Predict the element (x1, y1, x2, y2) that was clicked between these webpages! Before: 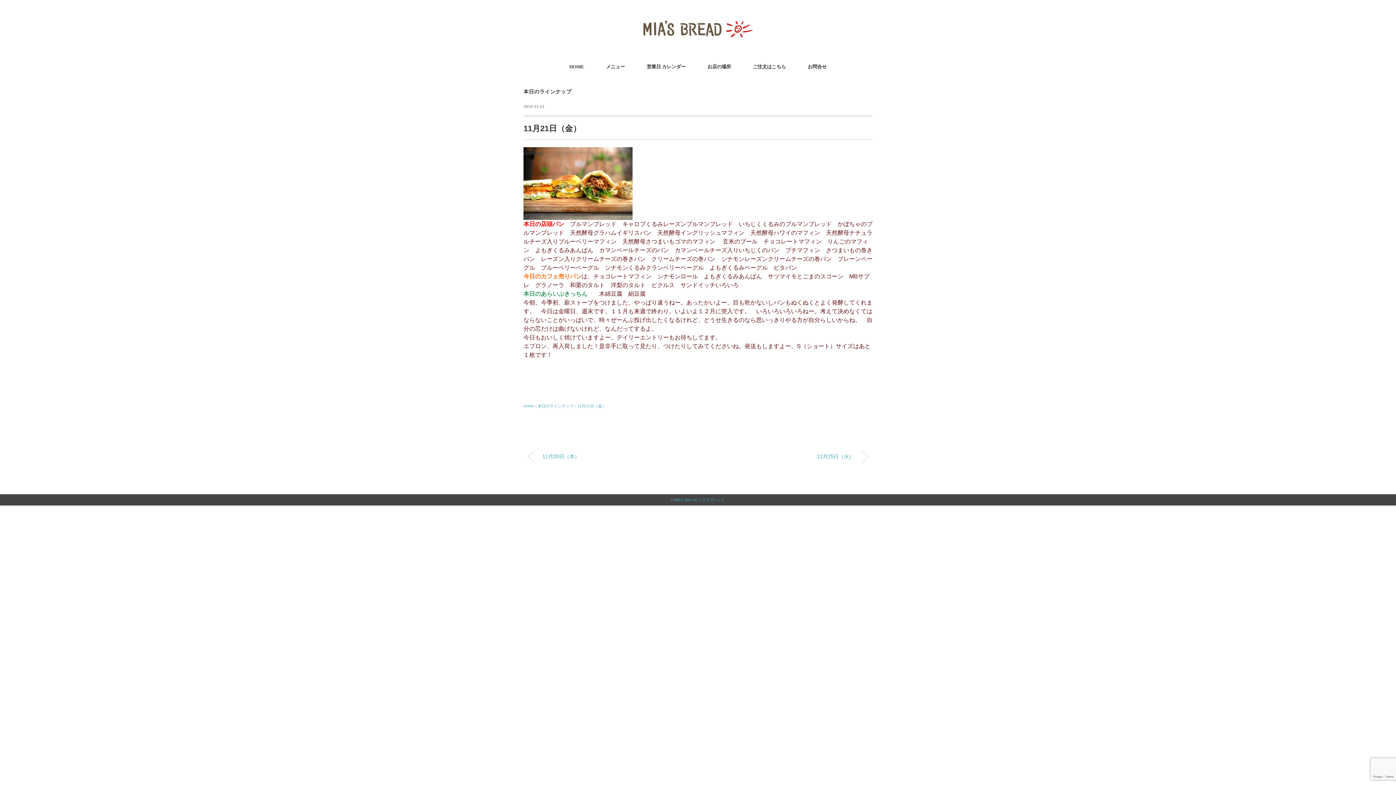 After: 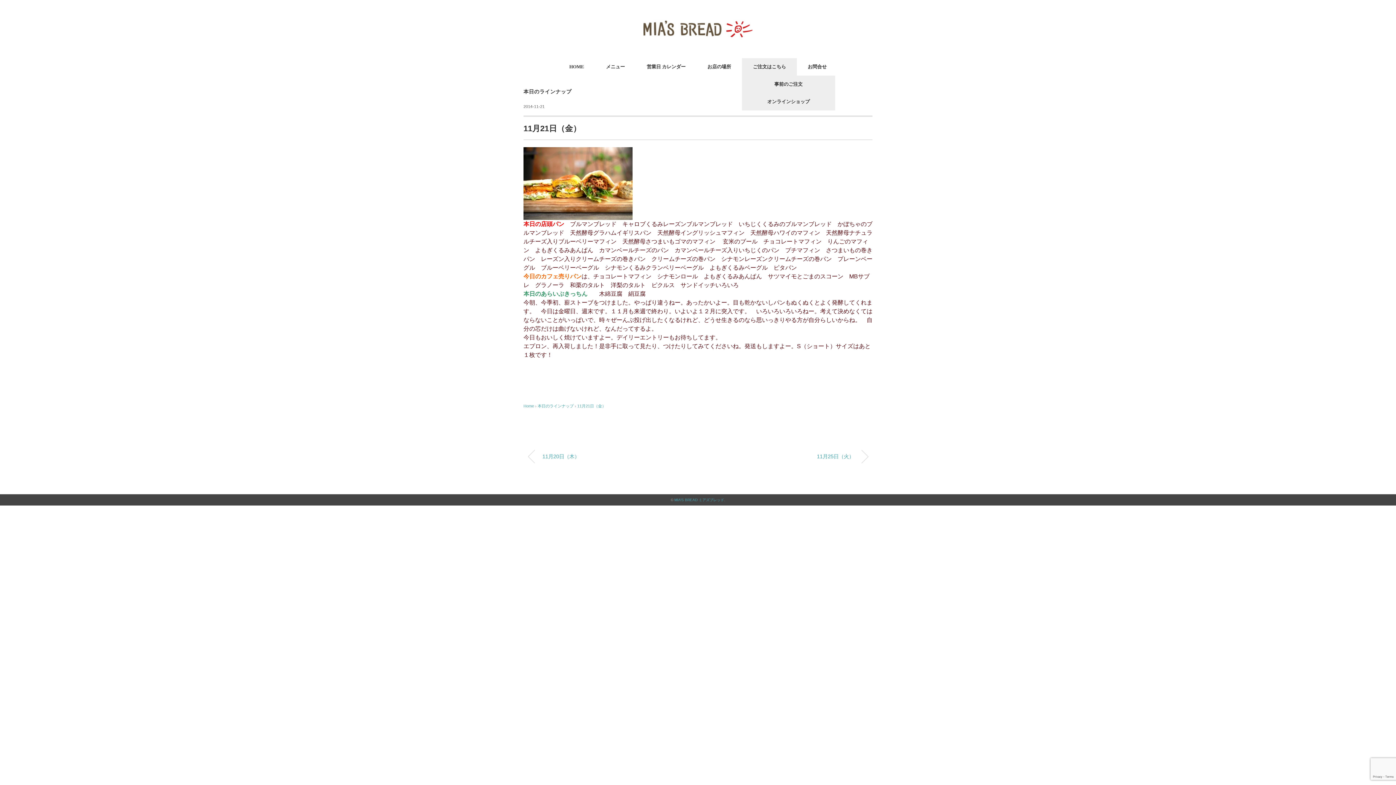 Action: label: ご注文はこちら bbox: (742, 58, 797, 75)